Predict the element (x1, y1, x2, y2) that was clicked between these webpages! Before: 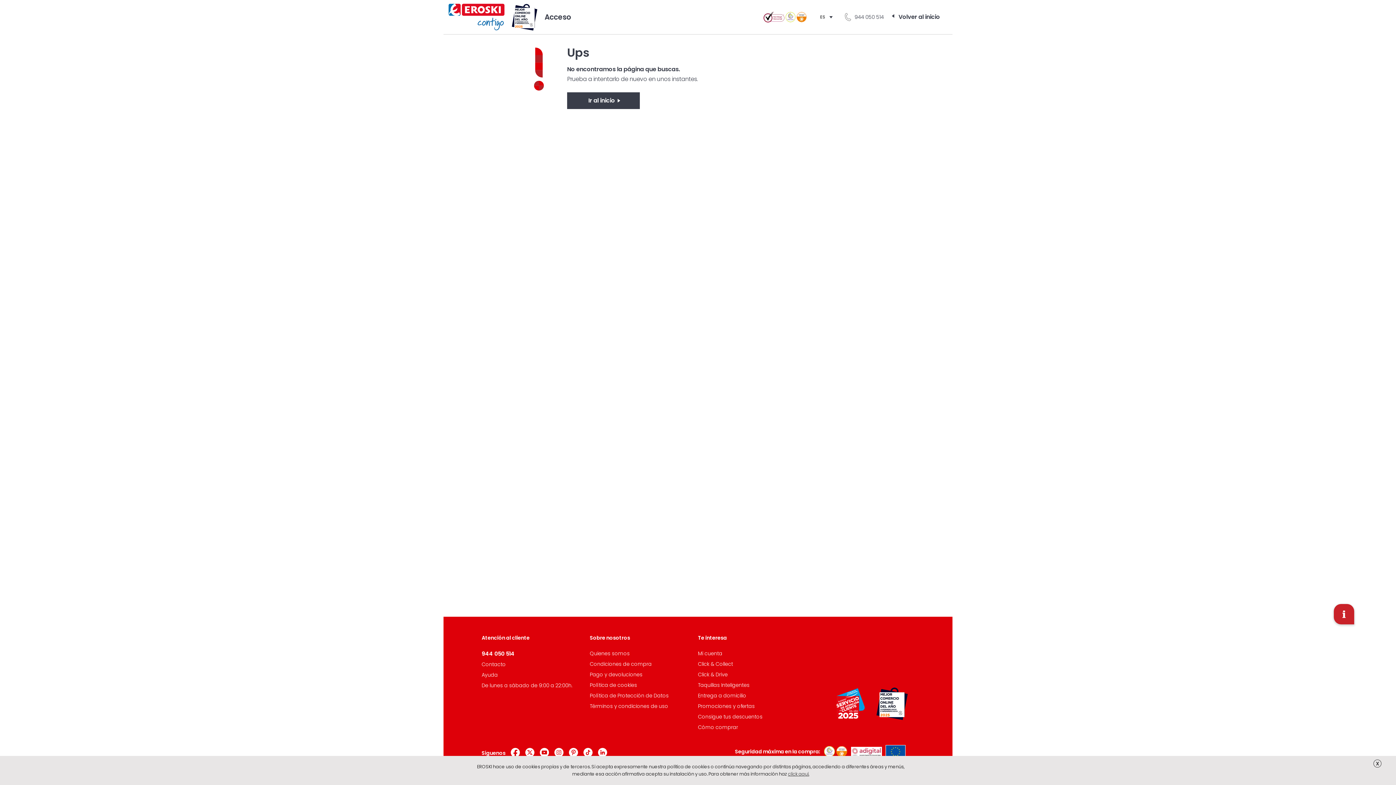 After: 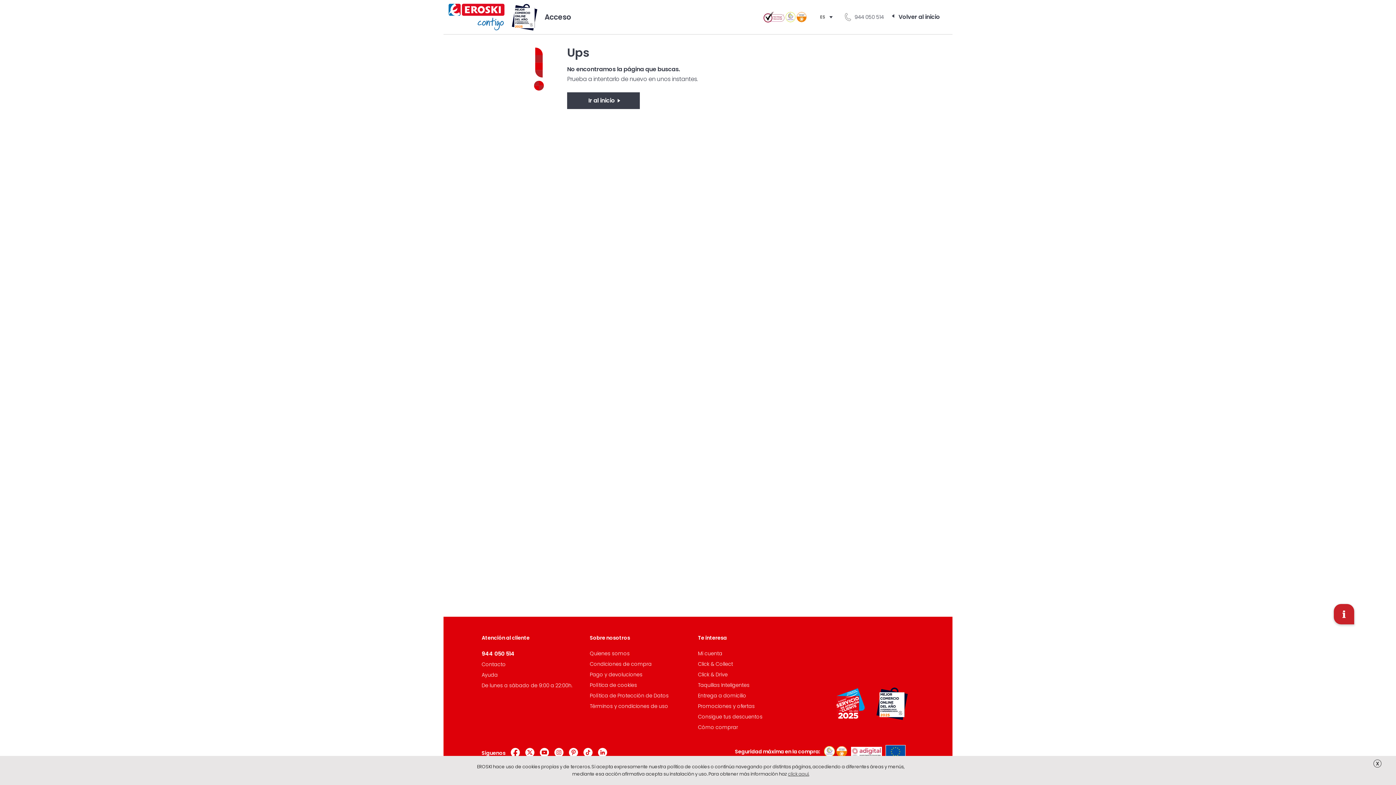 Action: label: 944 050 514 bbox: (481, 650, 514, 657)